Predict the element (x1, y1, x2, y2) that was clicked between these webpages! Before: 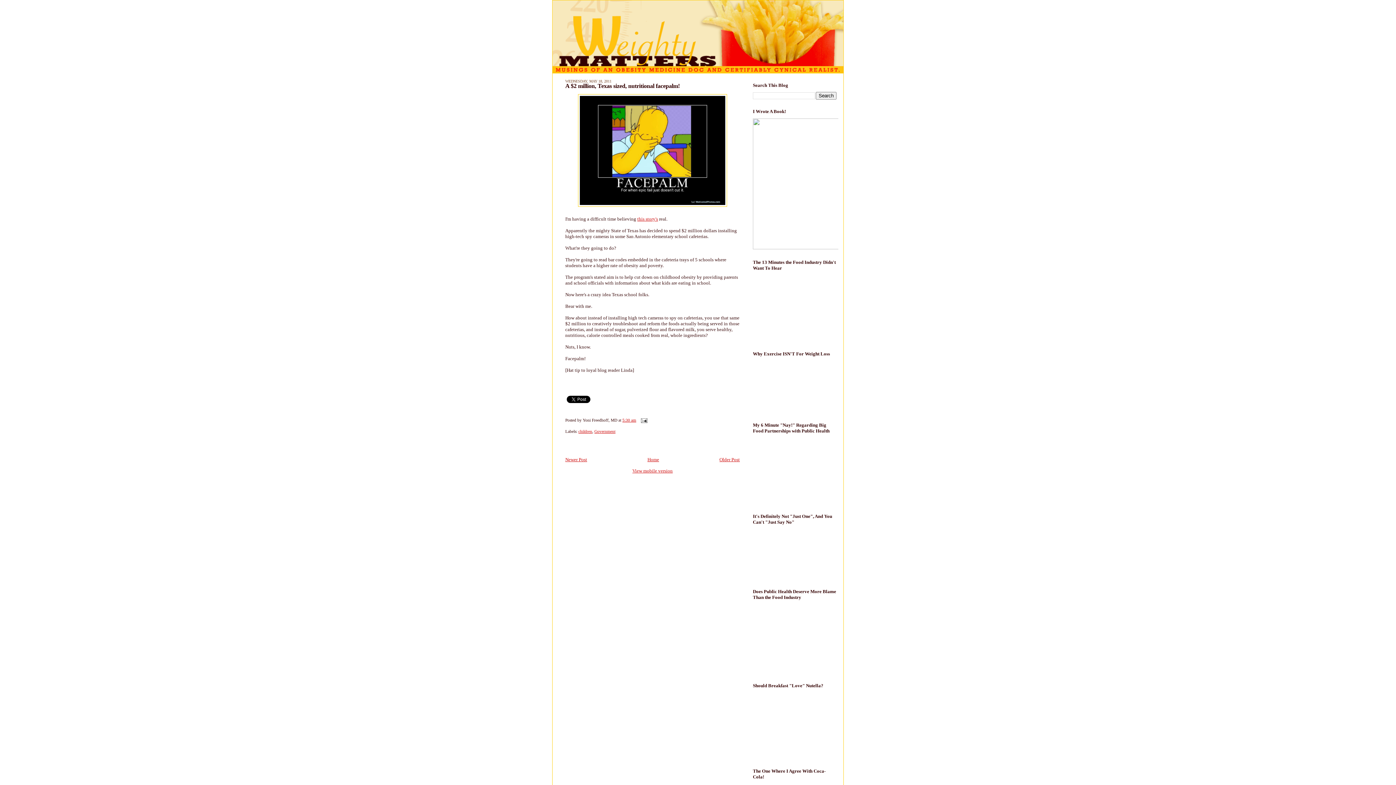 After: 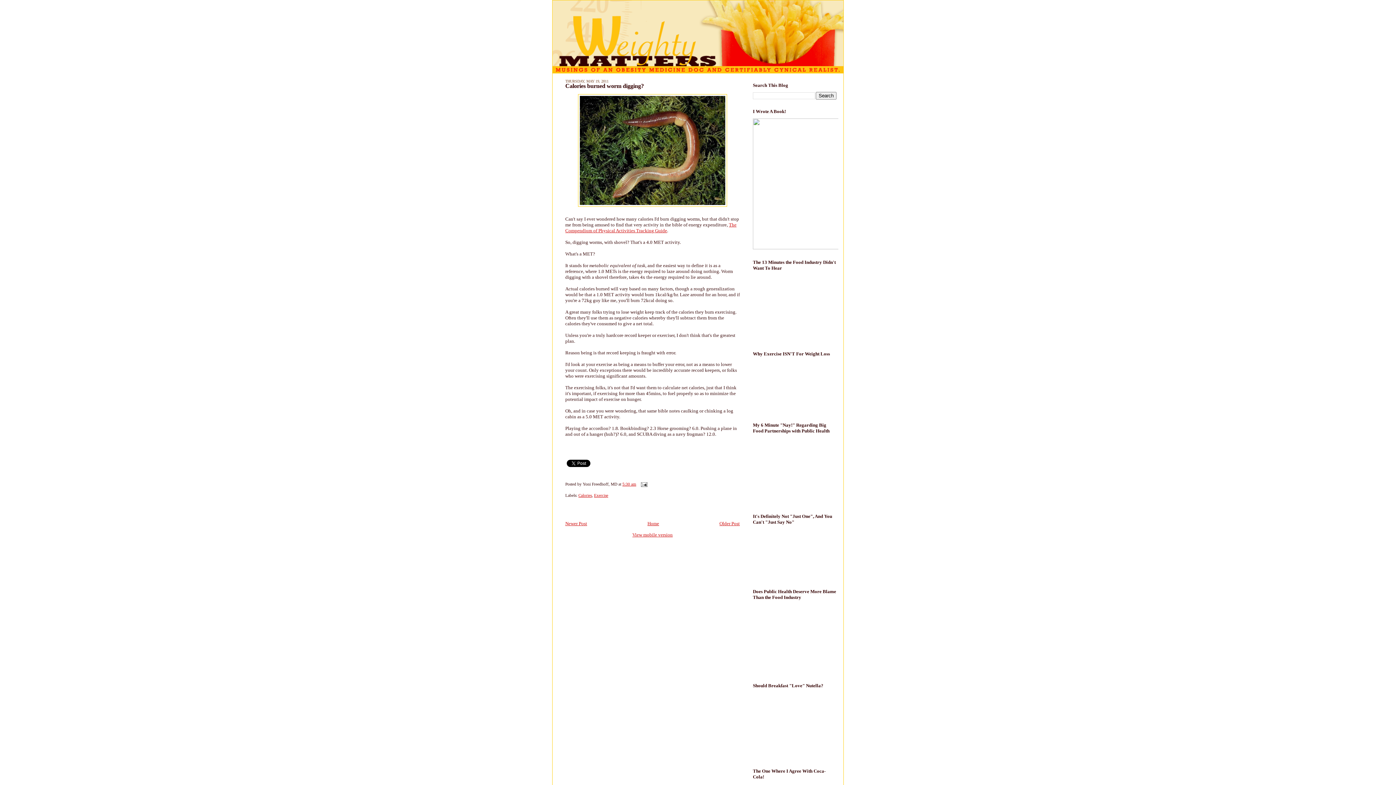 Action: bbox: (565, 457, 587, 462) label: Newer Post